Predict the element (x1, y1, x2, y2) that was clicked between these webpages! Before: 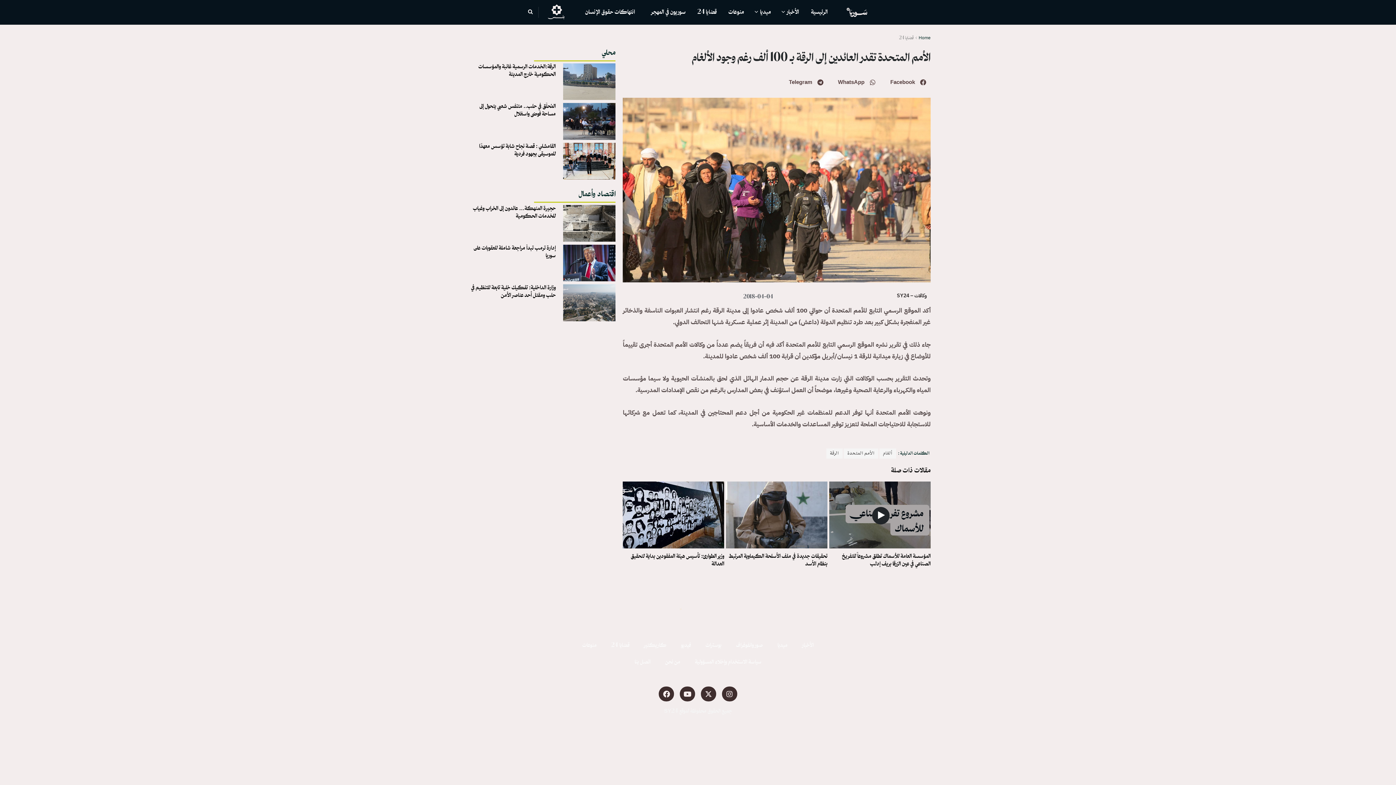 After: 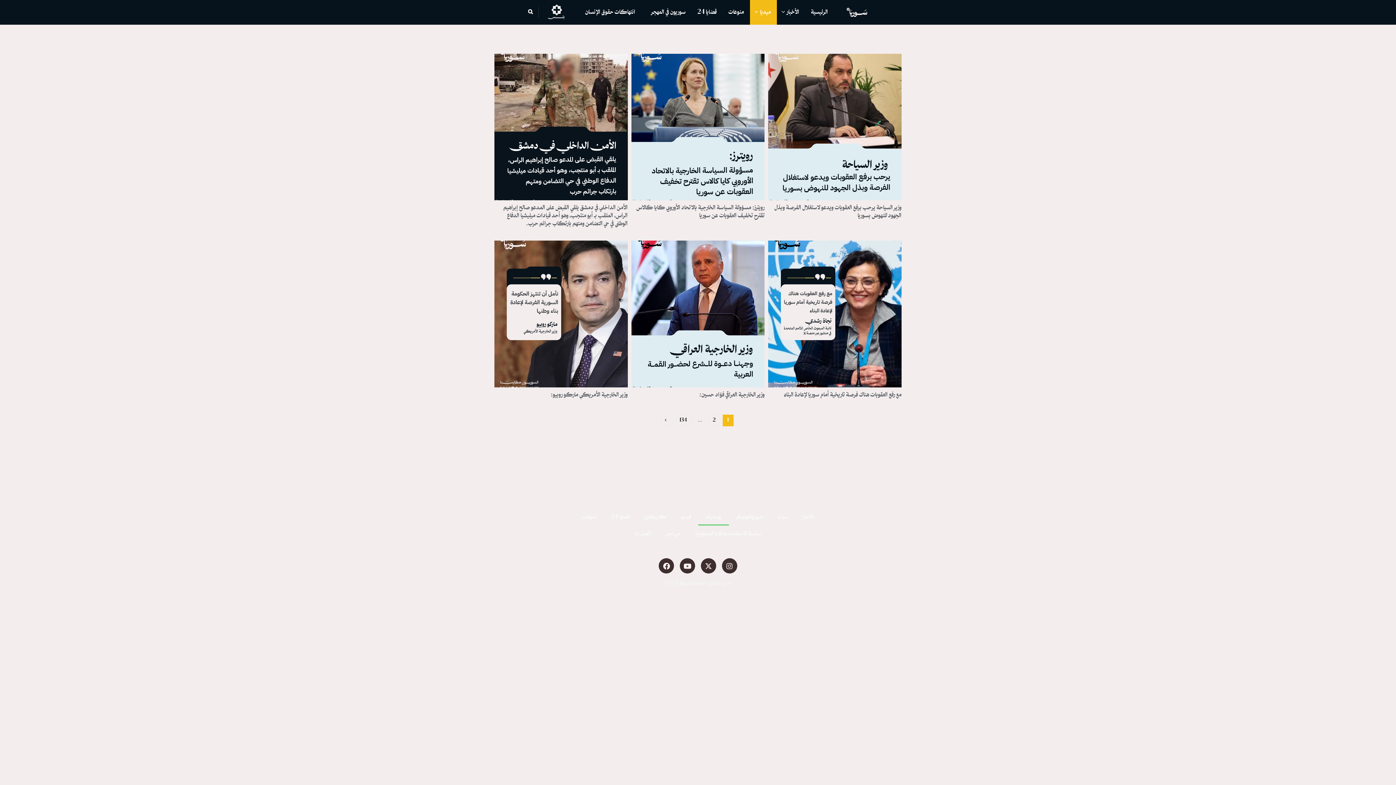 Action: bbox: (698, 637, 728, 654) label: بوسترات